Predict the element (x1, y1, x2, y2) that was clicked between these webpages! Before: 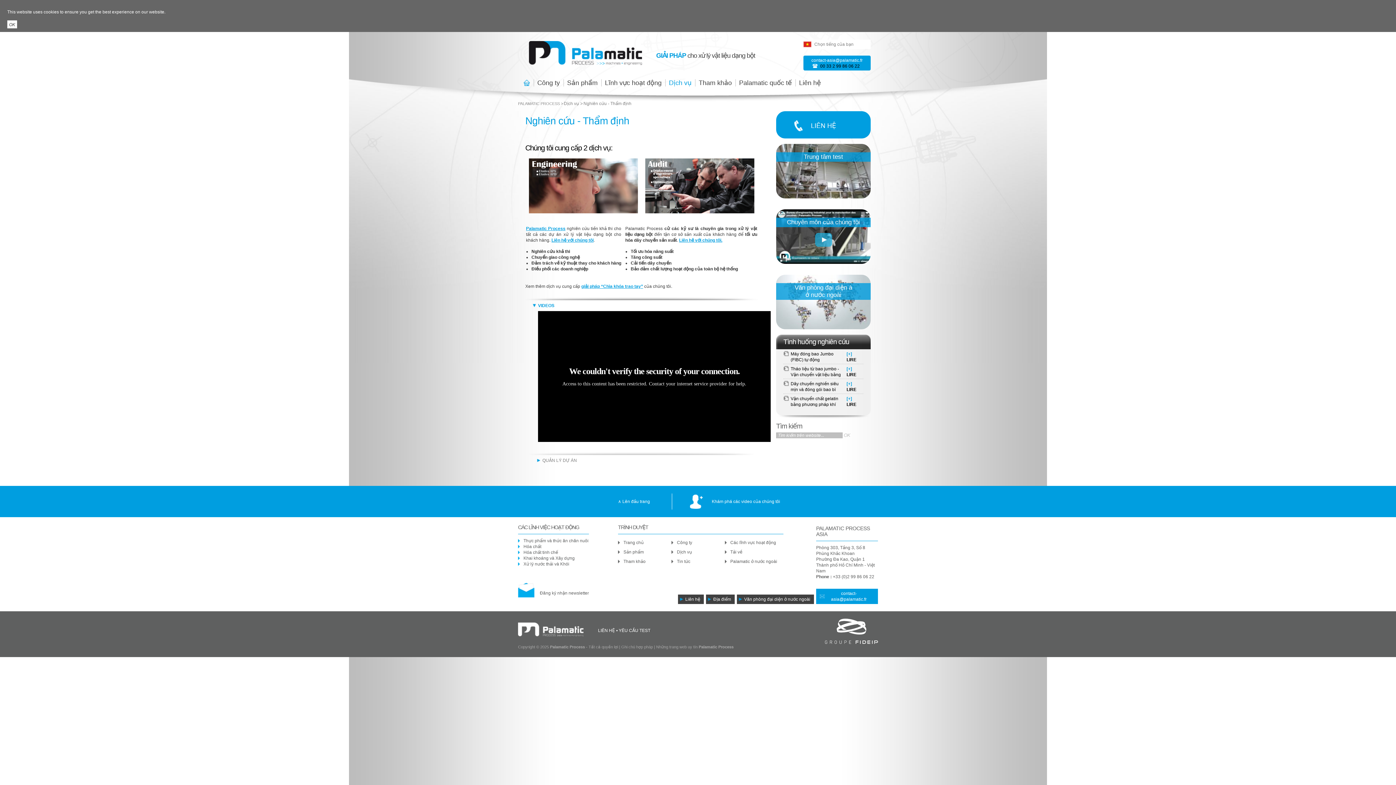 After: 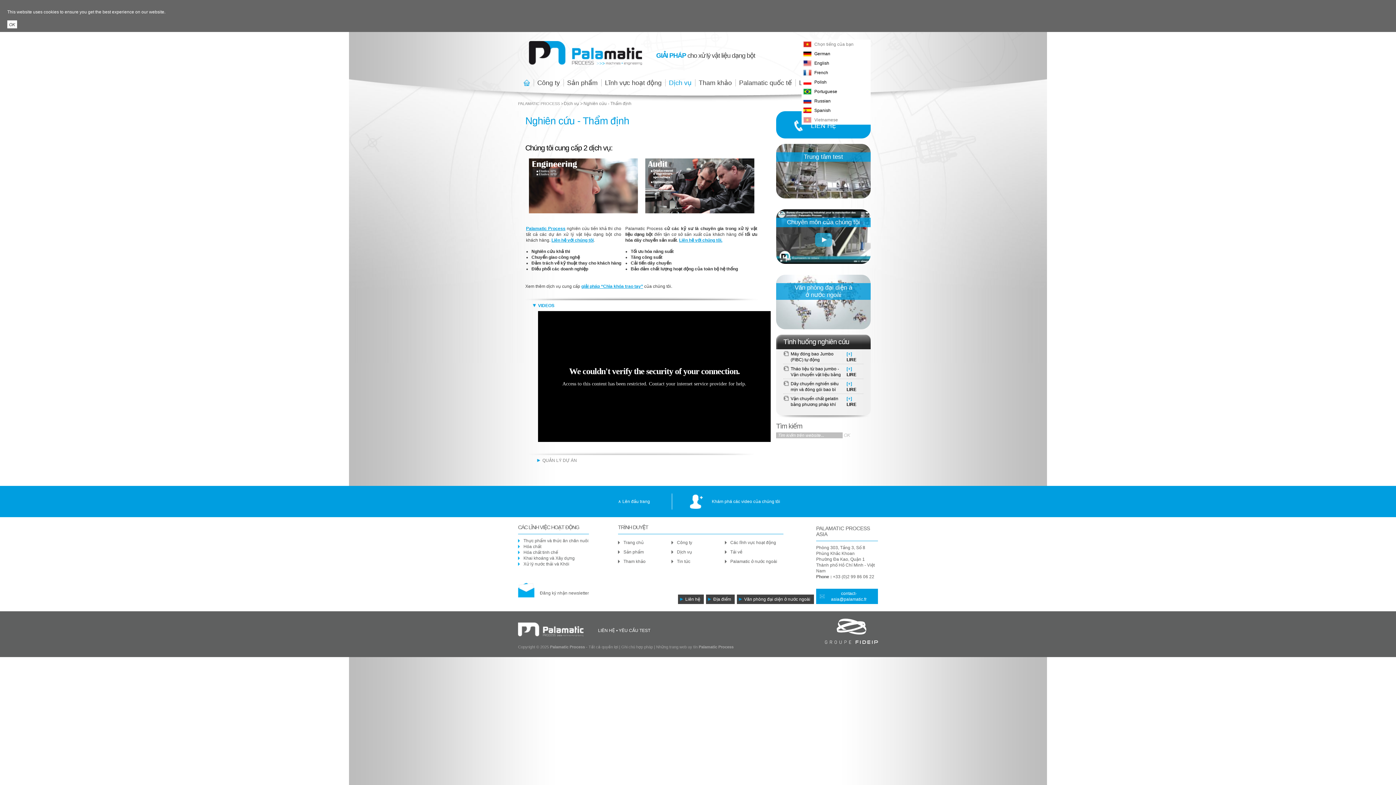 Action: label: Chọn tiếng của bạn bbox: (803, 41, 869, 47)